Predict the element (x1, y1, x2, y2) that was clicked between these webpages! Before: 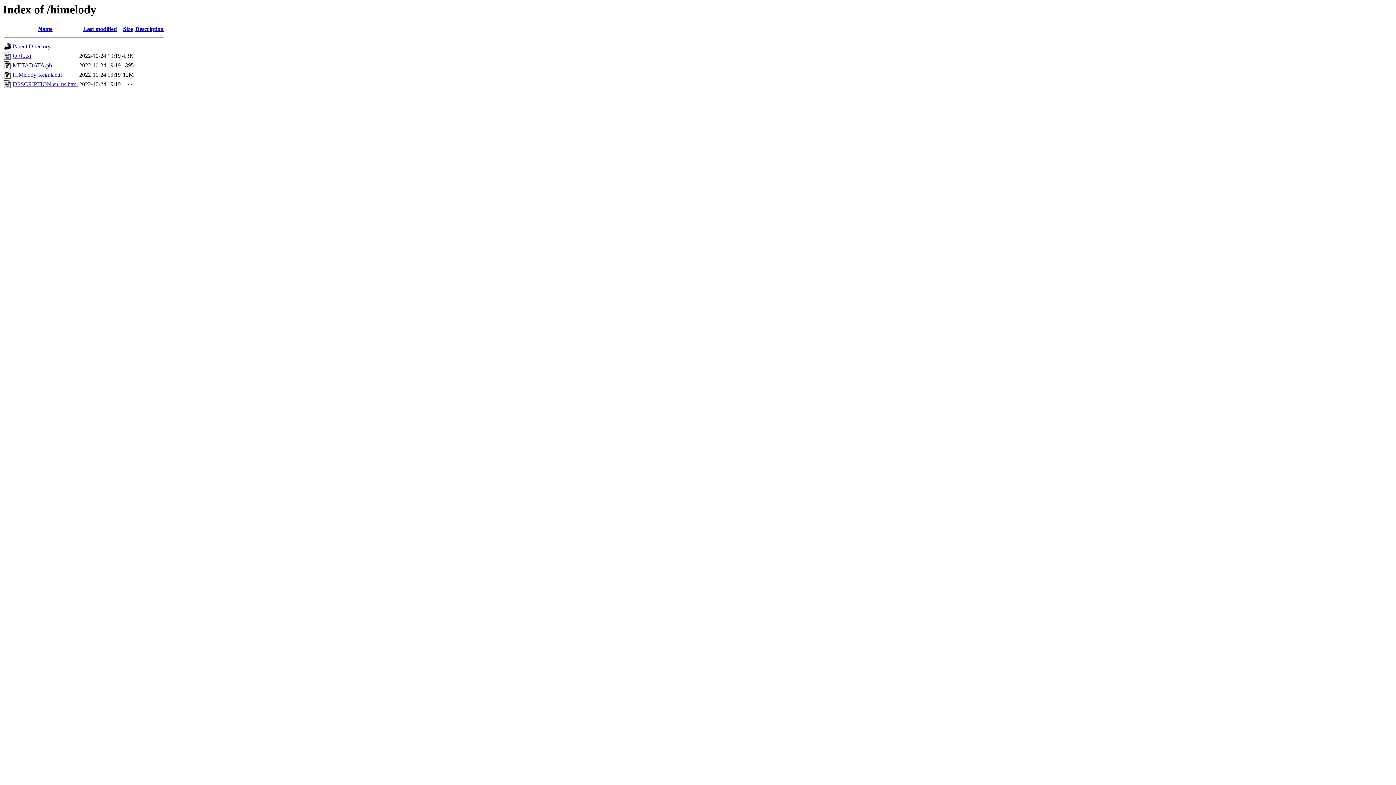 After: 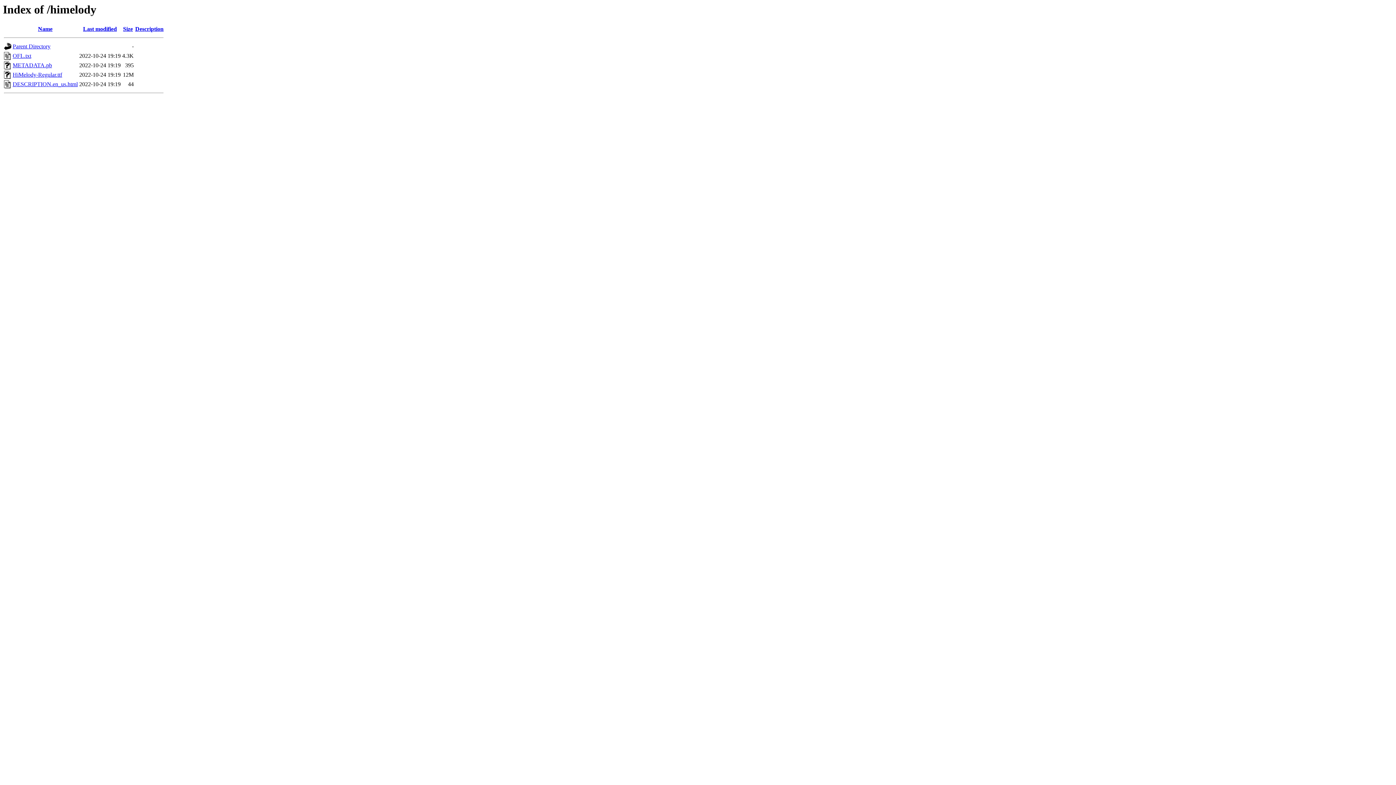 Action: label: HiMelody-Regular.ttf bbox: (12, 71, 62, 77)